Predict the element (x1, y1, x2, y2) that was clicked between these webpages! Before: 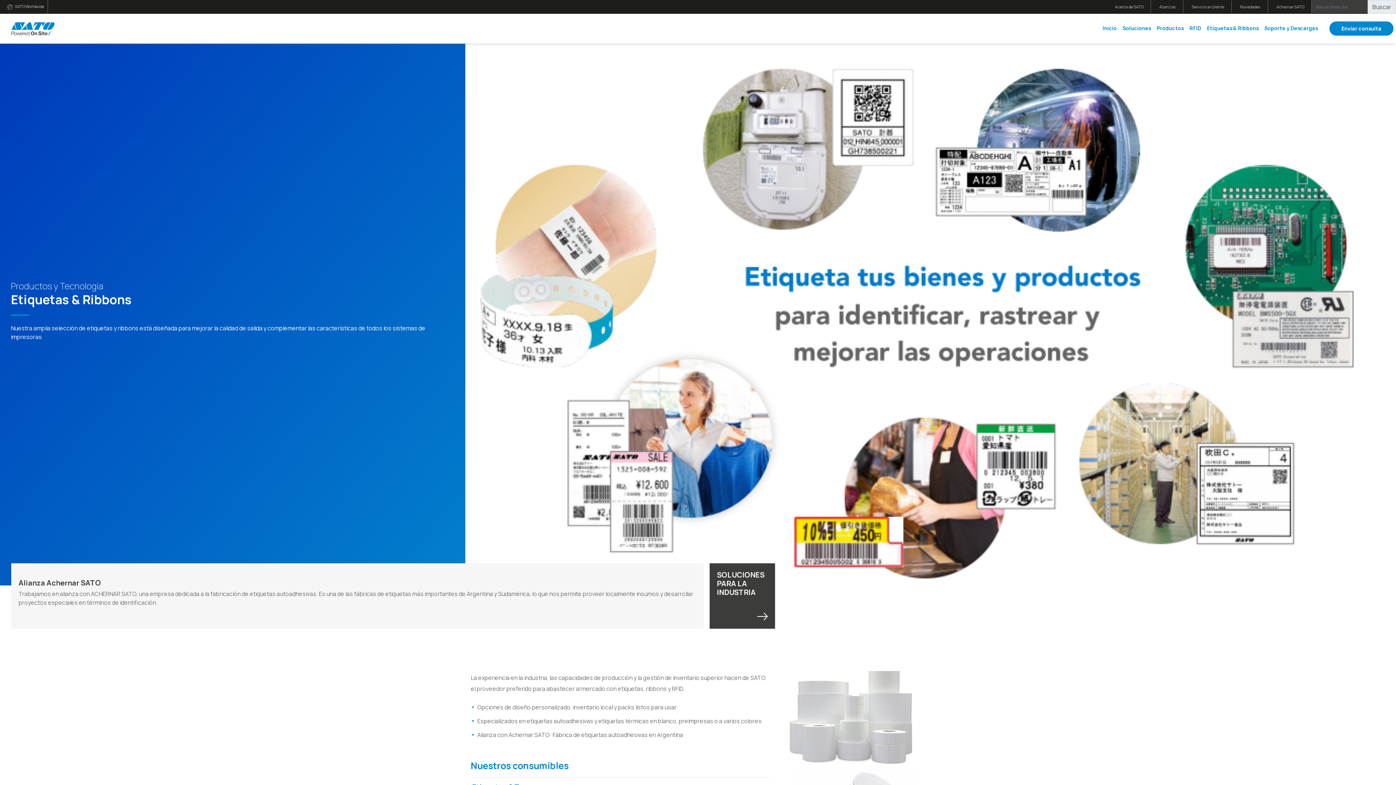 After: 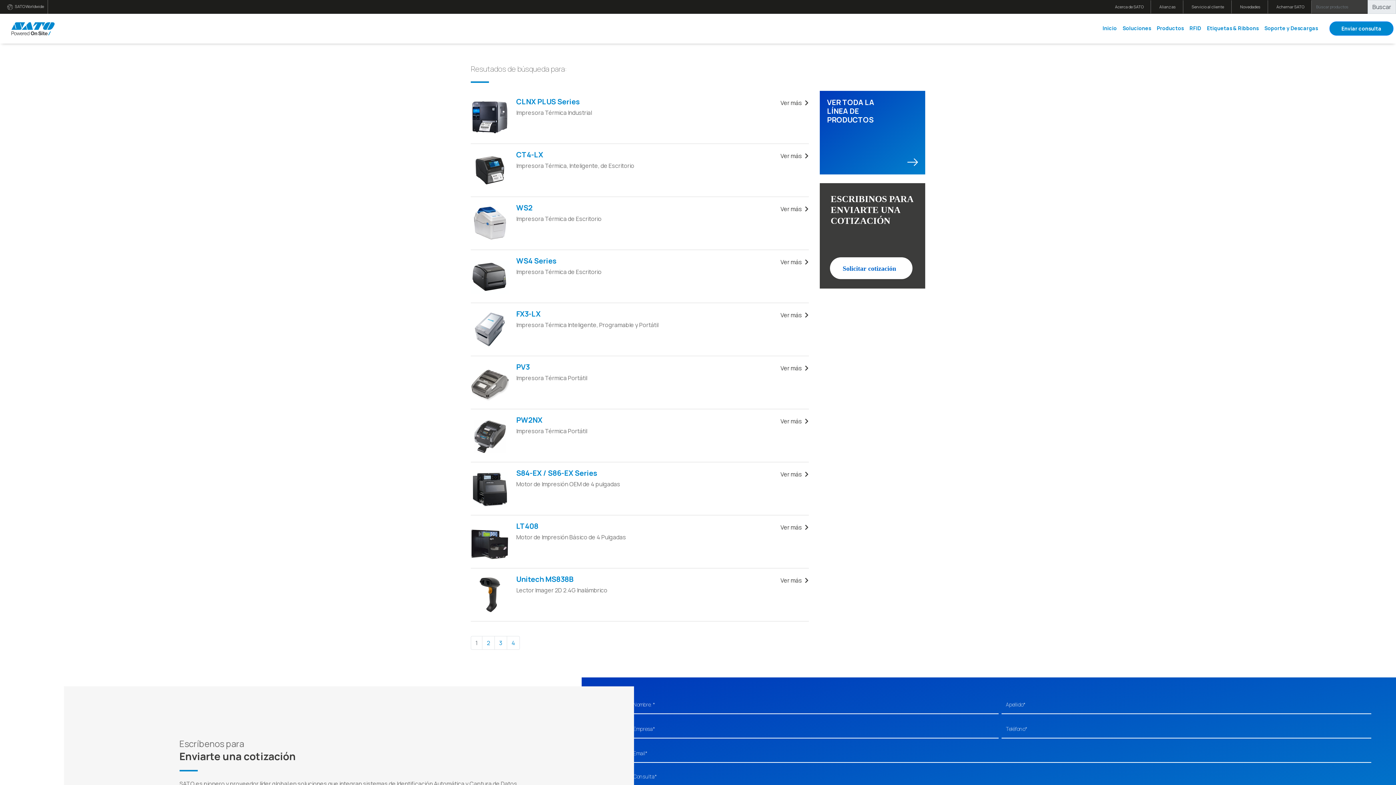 Action: bbox: (1368, 0, 1396, 13) label: Buscar